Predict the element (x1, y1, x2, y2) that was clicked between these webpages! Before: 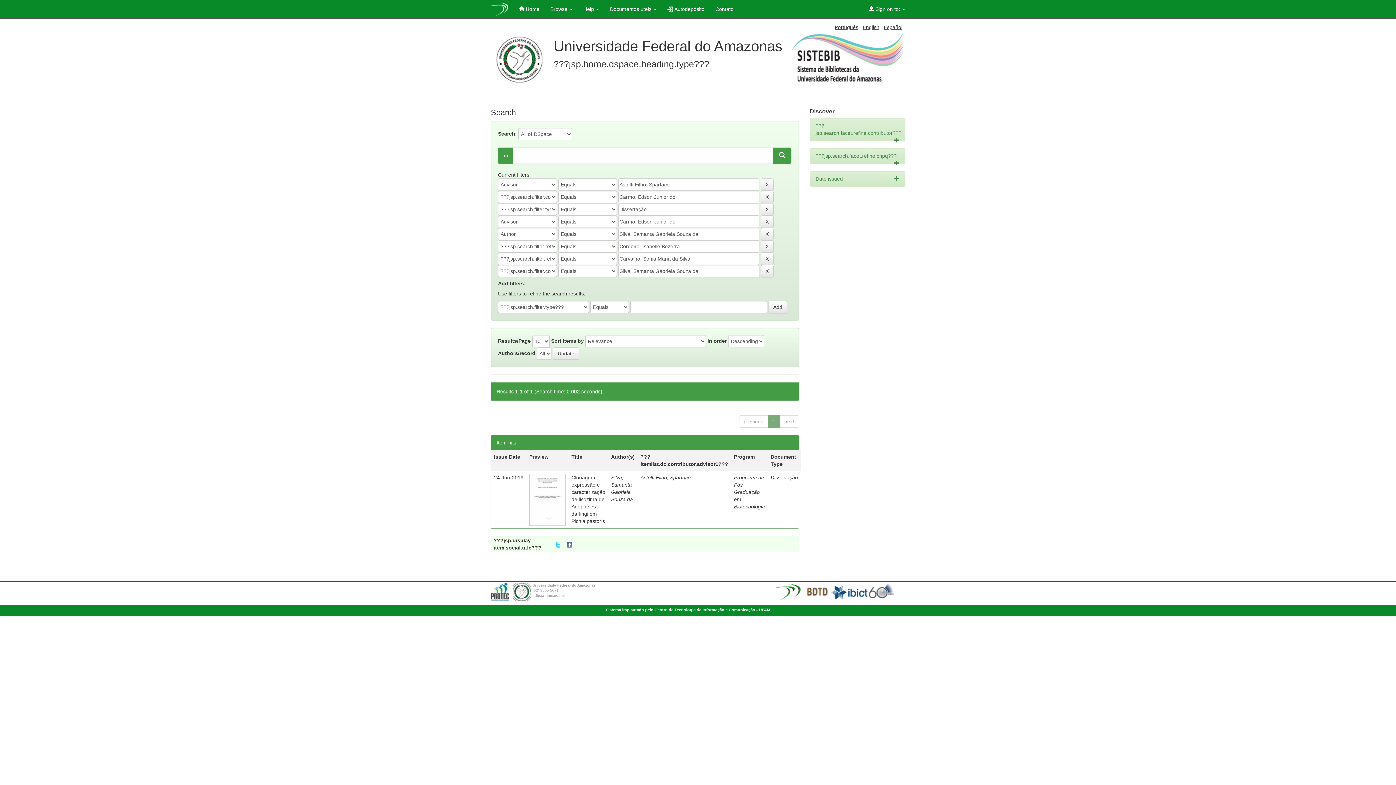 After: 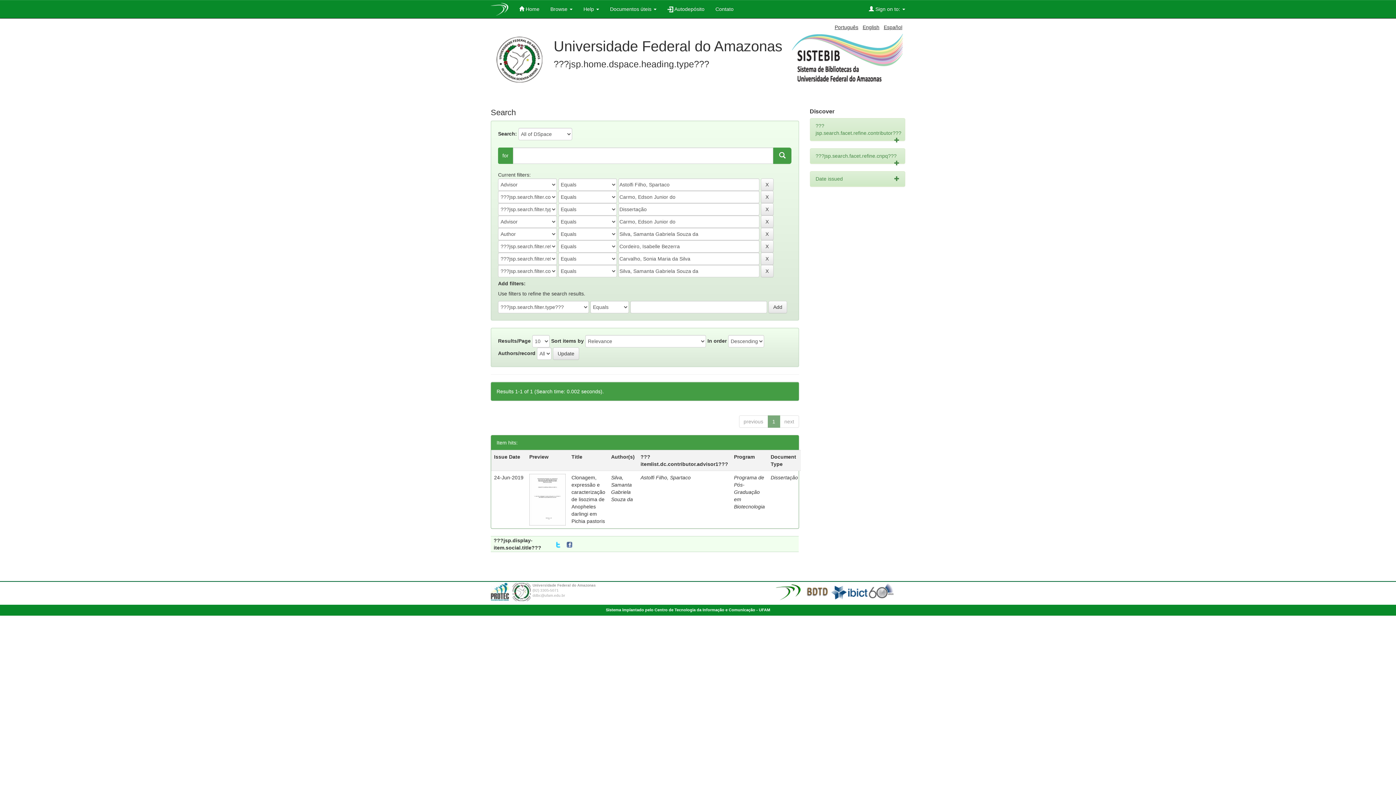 Action: bbox: (896, 584, 900, 589)